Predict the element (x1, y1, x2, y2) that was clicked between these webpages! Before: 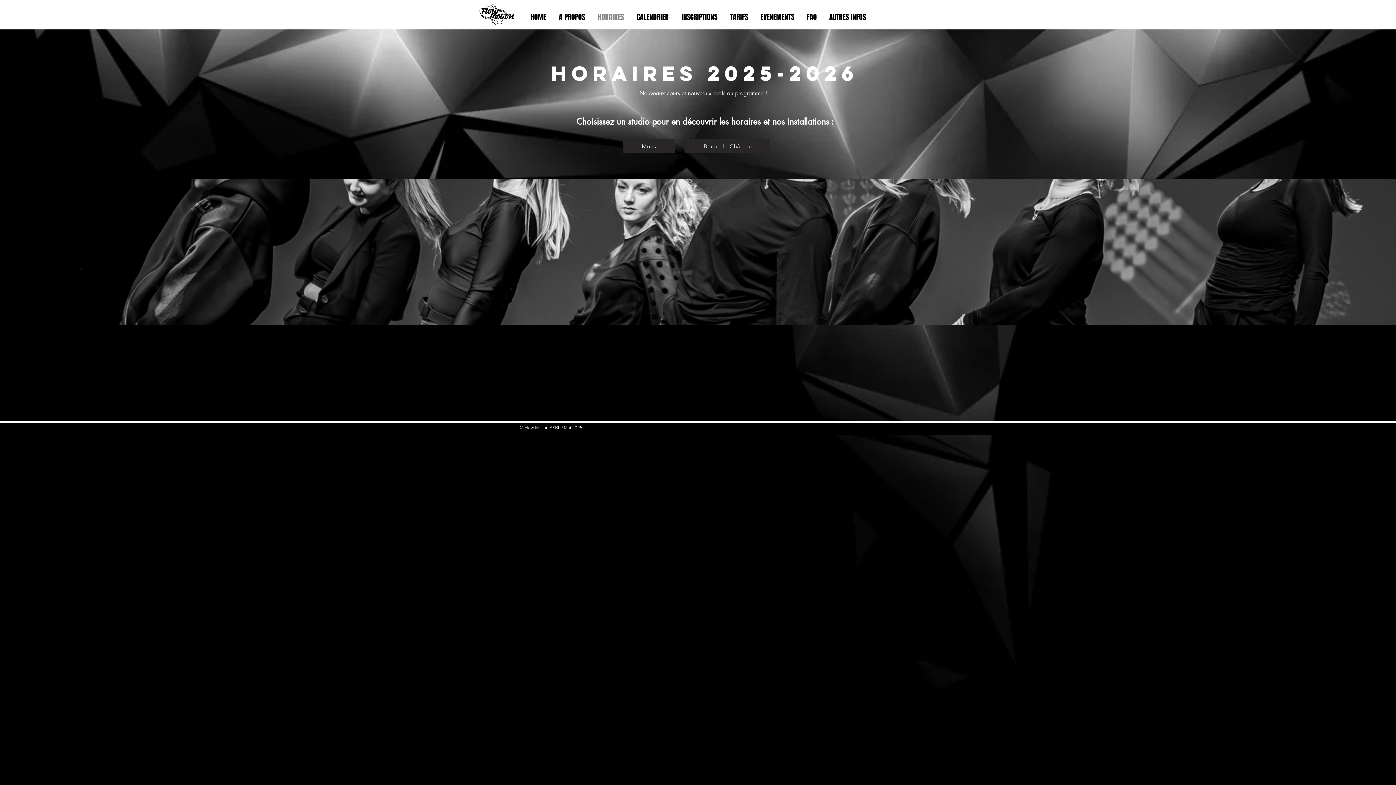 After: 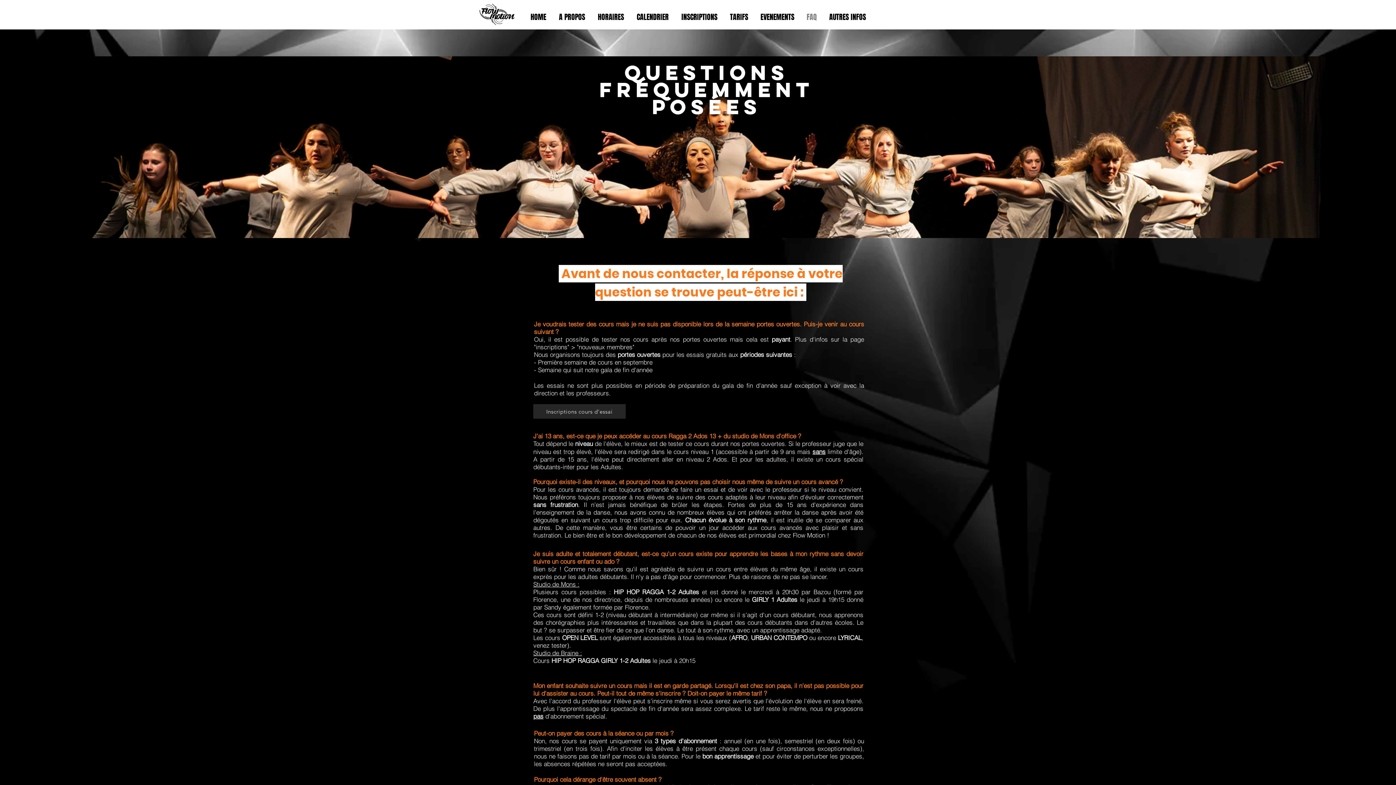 Action: label: FAQ bbox: (800, 10, 823, 24)